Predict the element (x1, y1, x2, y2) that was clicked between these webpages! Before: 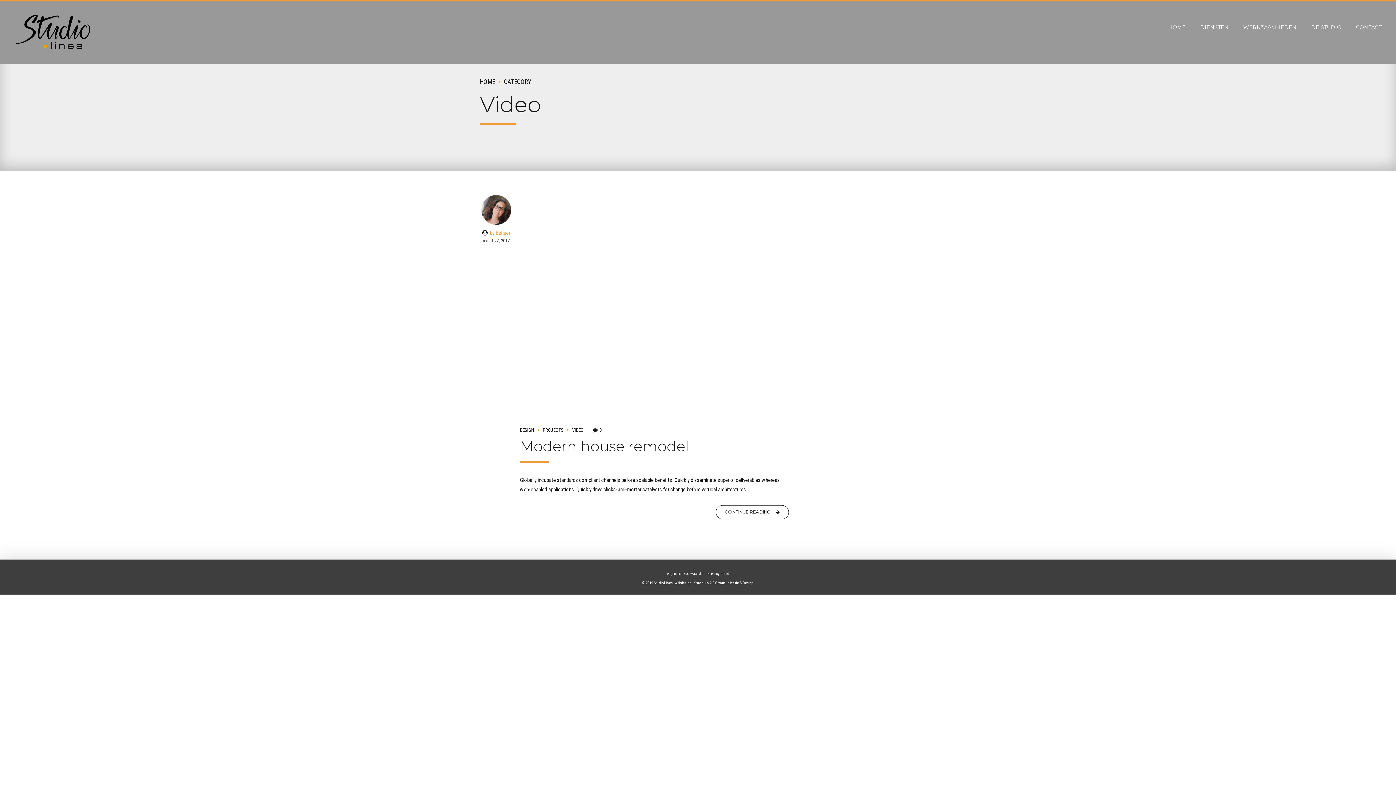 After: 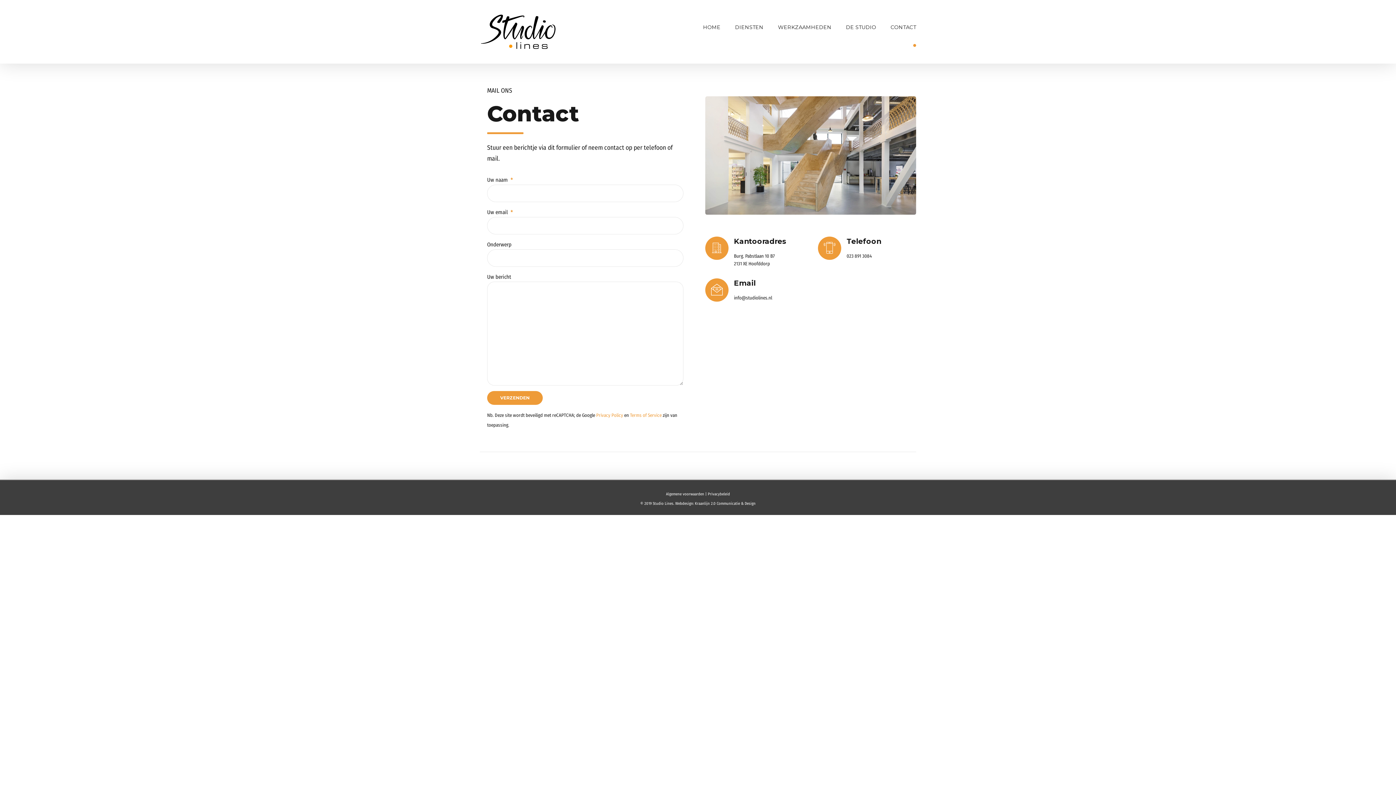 Action: bbox: (1356, 0, 1381, 54) label: CONTACT